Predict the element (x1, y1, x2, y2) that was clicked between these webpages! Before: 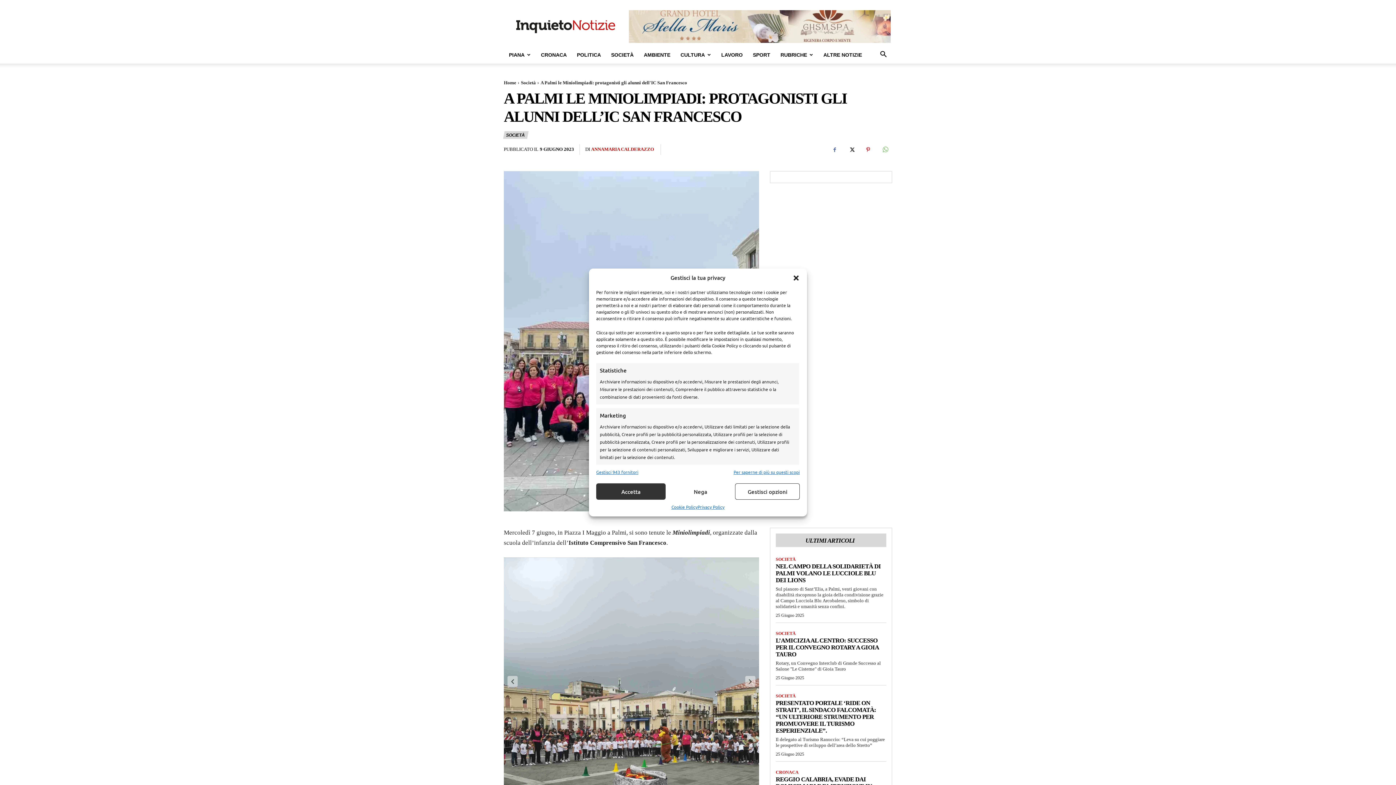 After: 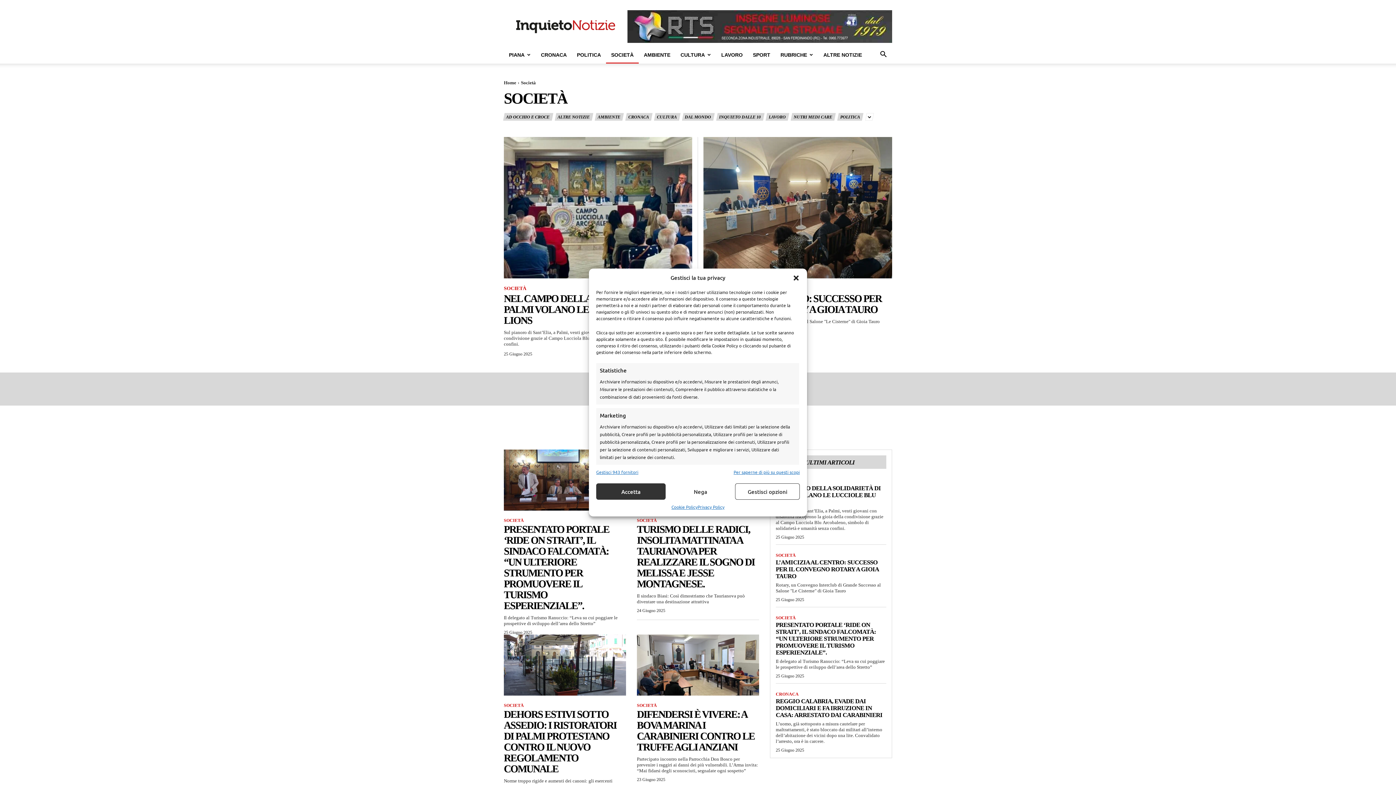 Action: bbox: (776, 557, 796, 562) label: SOCIETÀ